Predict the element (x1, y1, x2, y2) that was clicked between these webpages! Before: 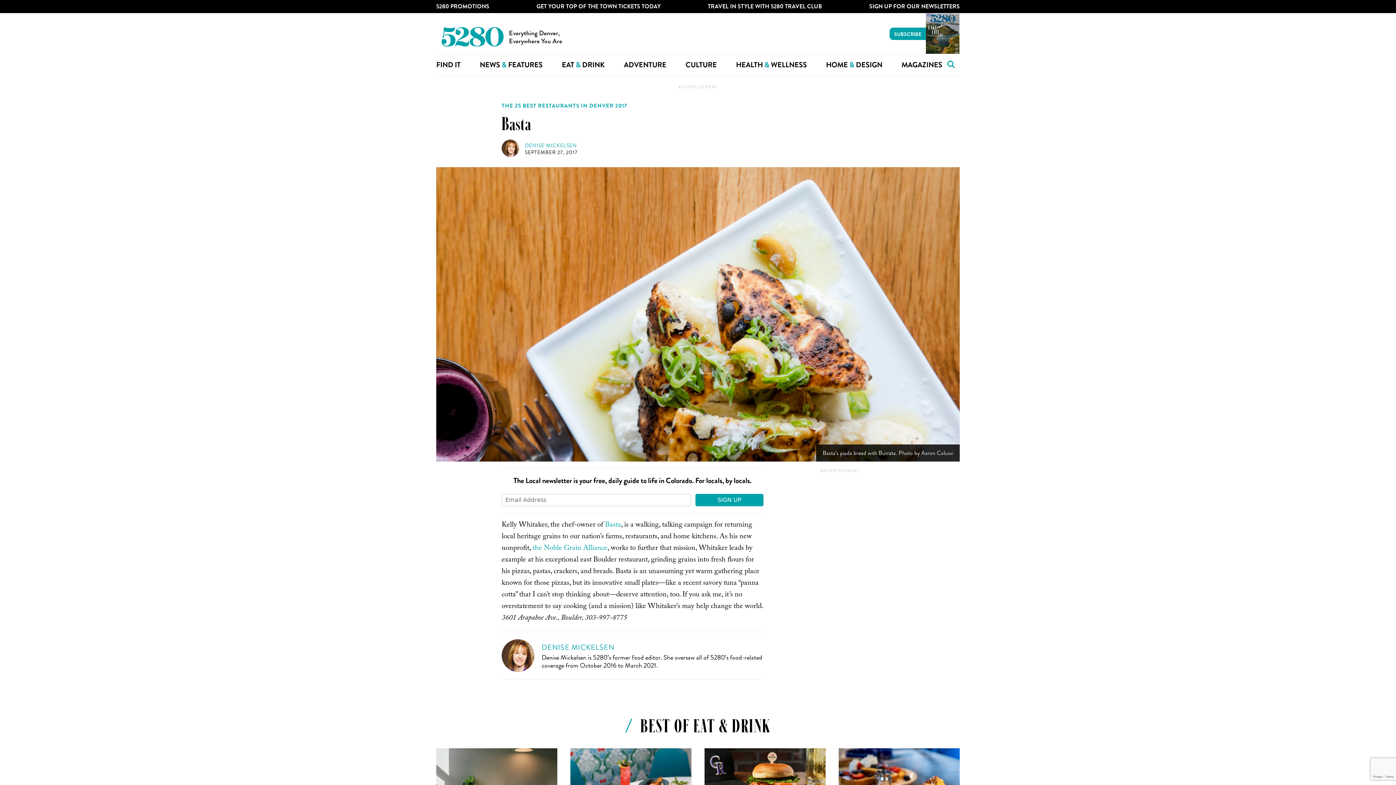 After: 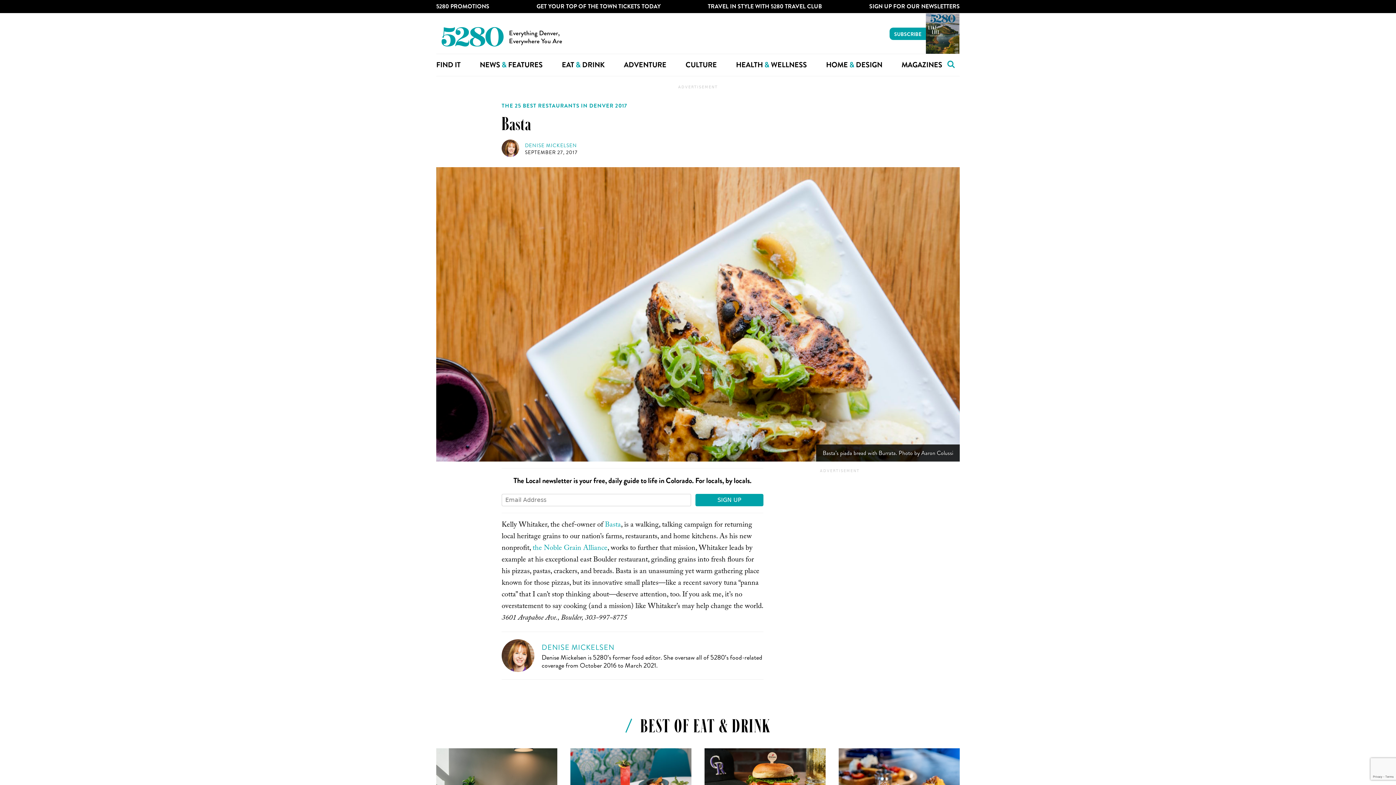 Action: label: Basta bbox: (605, 519, 621, 532)